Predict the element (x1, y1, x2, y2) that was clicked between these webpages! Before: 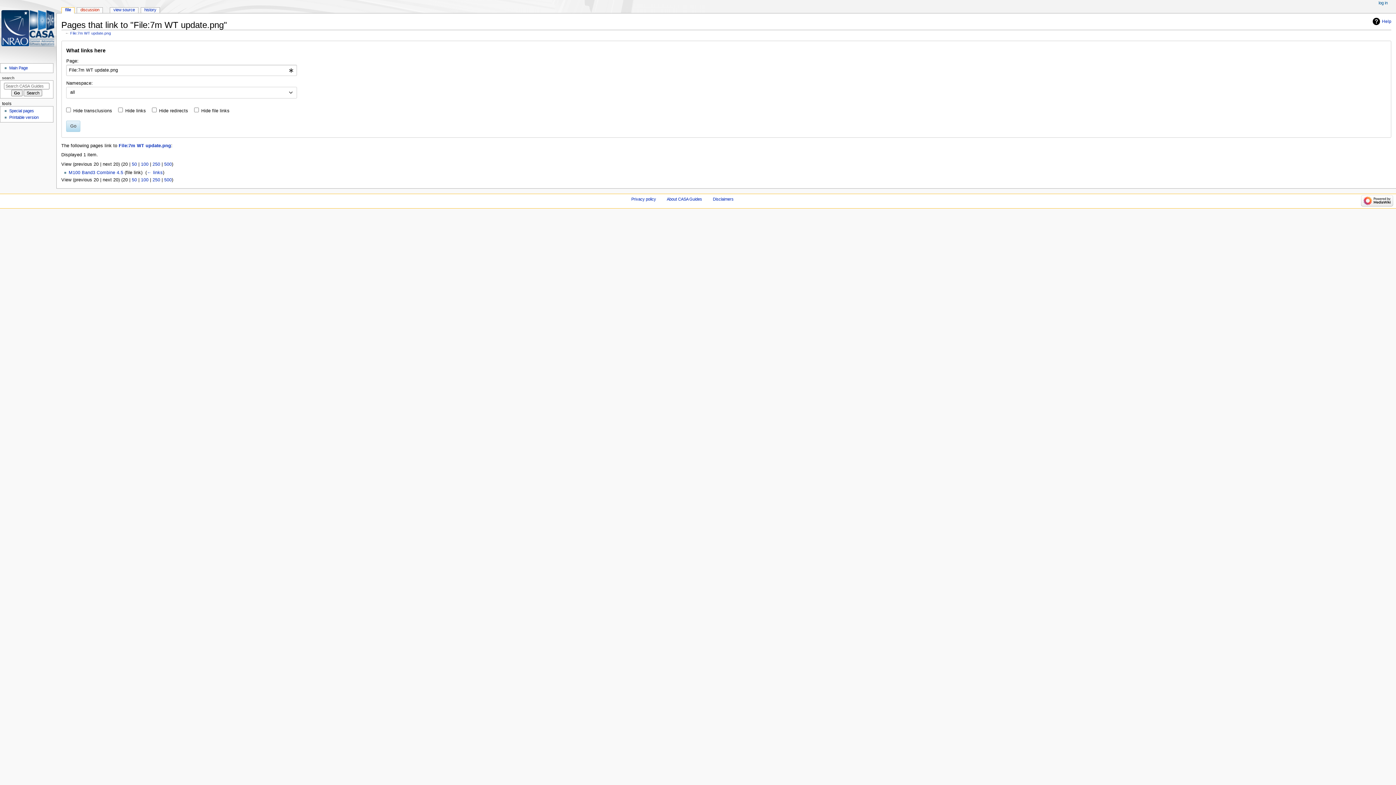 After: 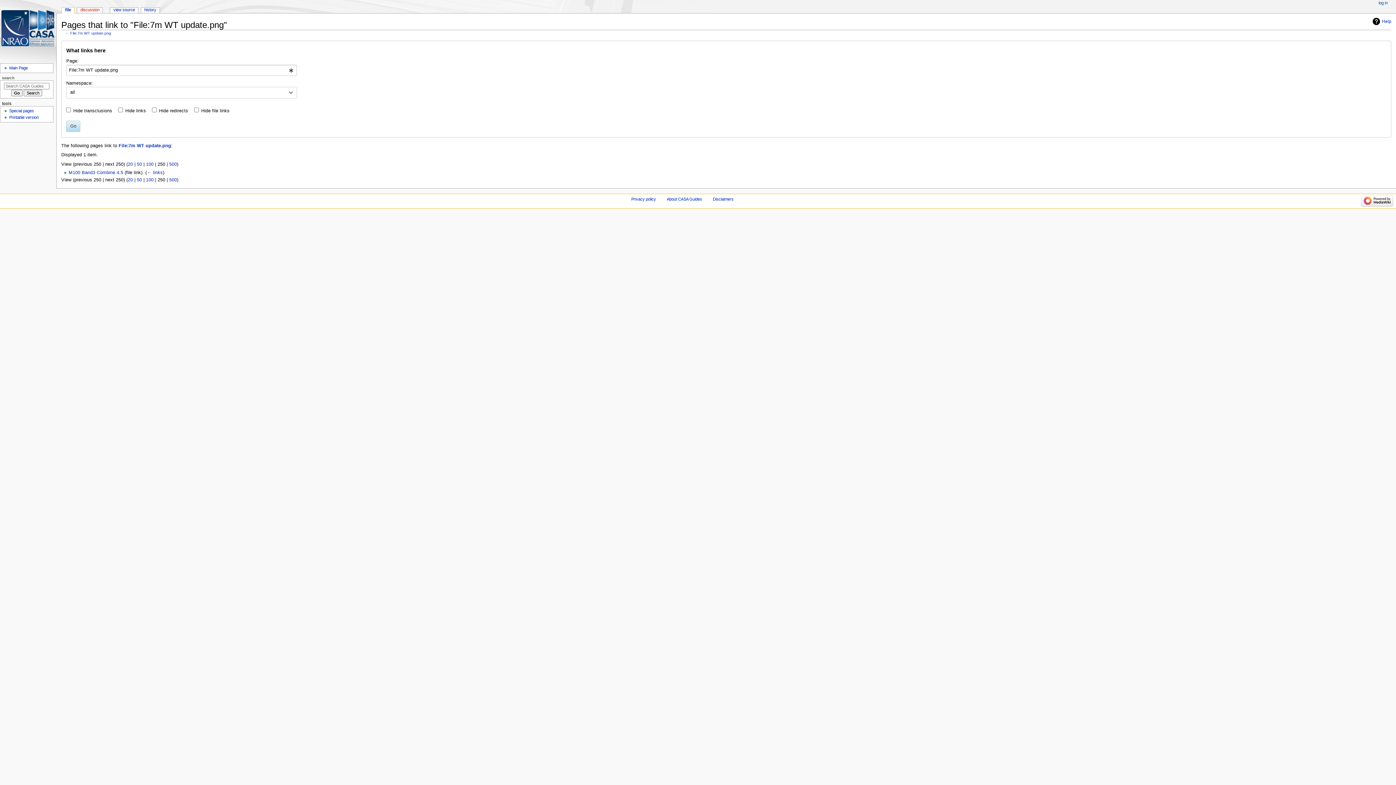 Action: label: 250 bbox: (152, 177, 160, 182)